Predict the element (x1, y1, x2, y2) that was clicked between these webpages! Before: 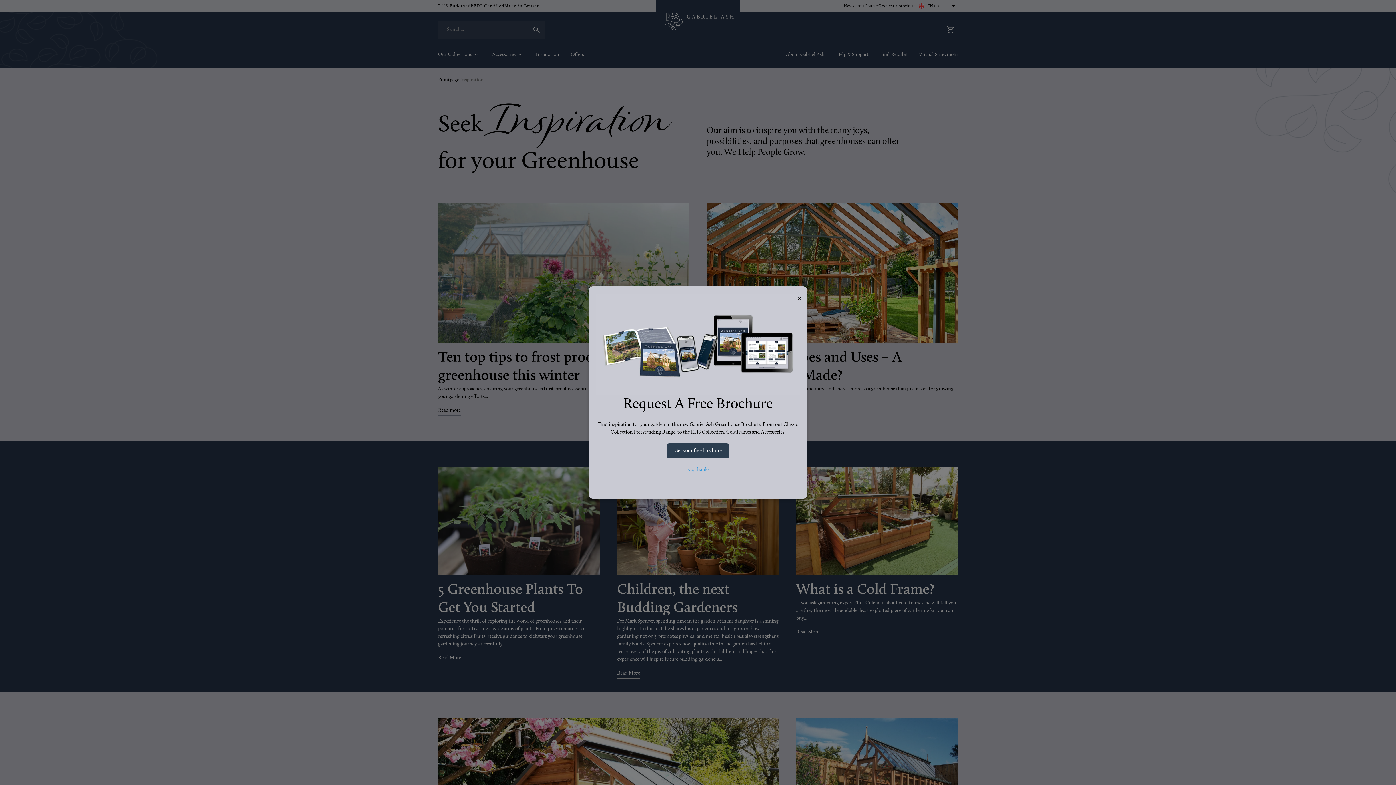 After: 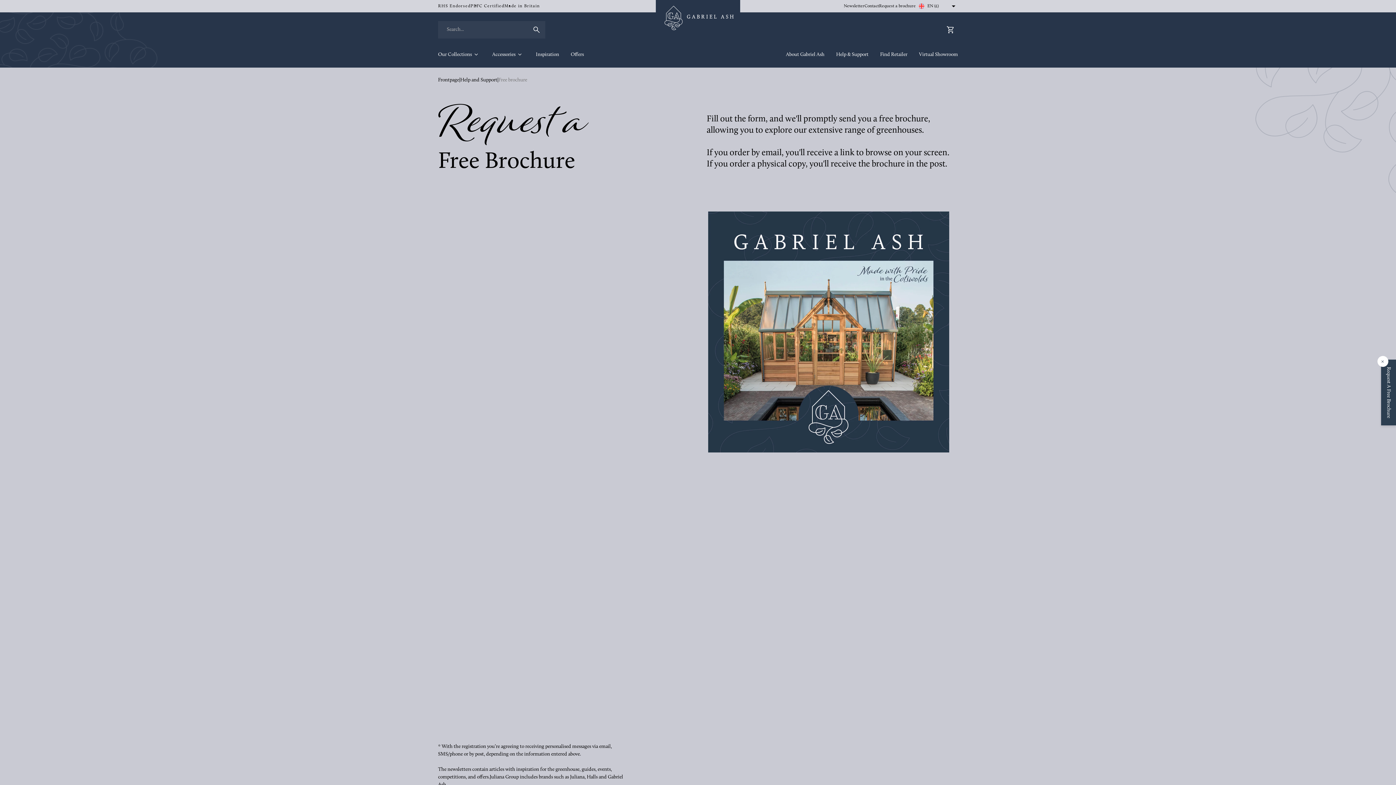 Action: bbox: (667, 443, 729, 458) label: Get your free brochure